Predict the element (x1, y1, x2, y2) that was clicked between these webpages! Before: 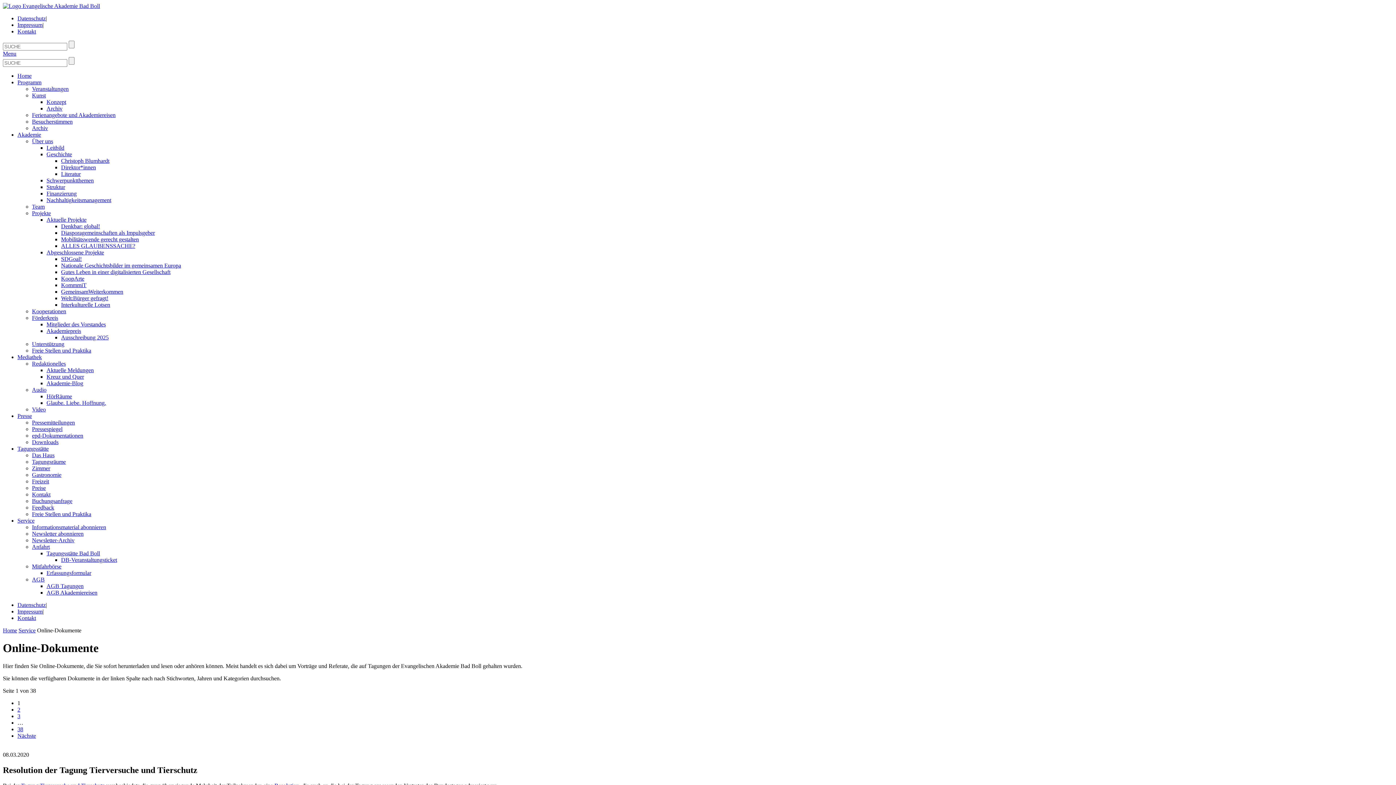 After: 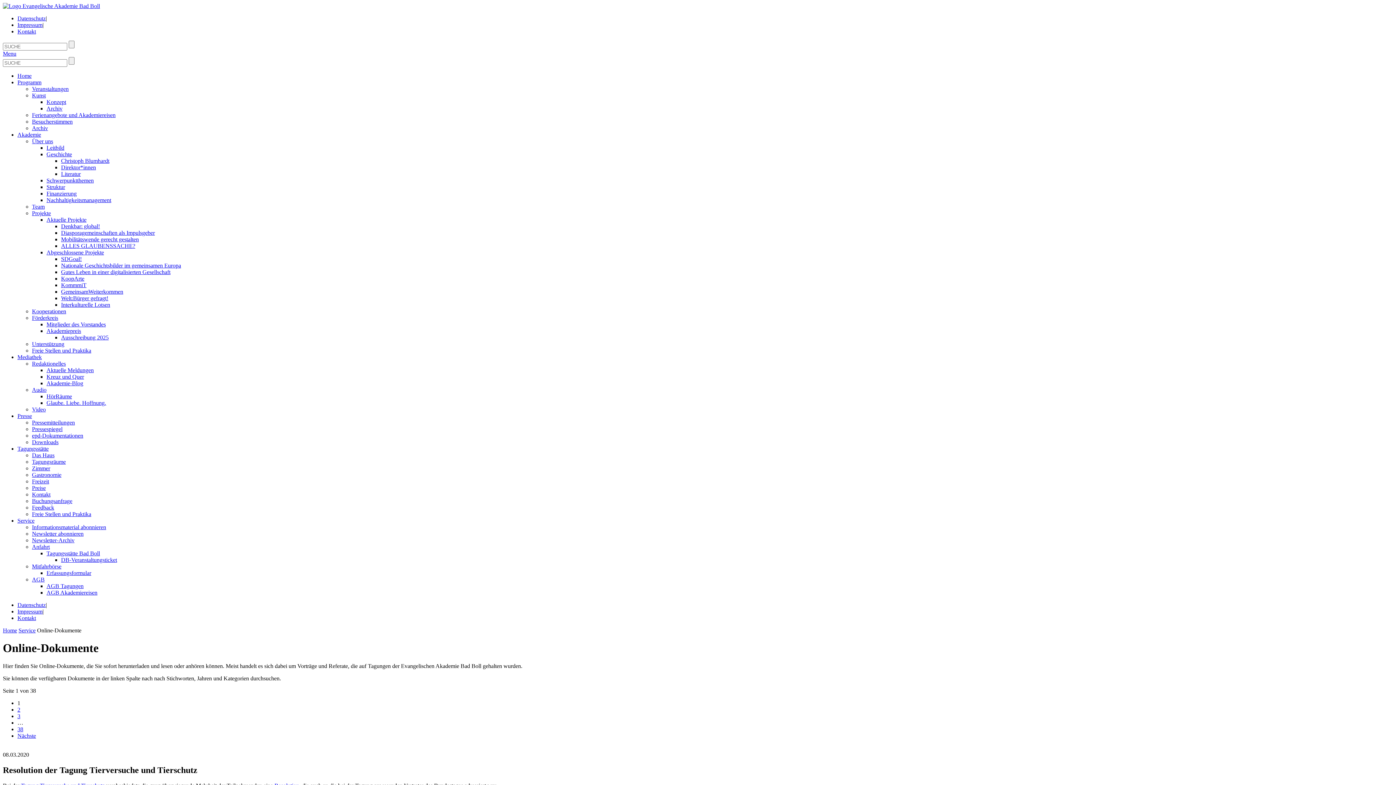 Action: bbox: (32, 511, 91, 517) label: Freie Stellen und Praktika